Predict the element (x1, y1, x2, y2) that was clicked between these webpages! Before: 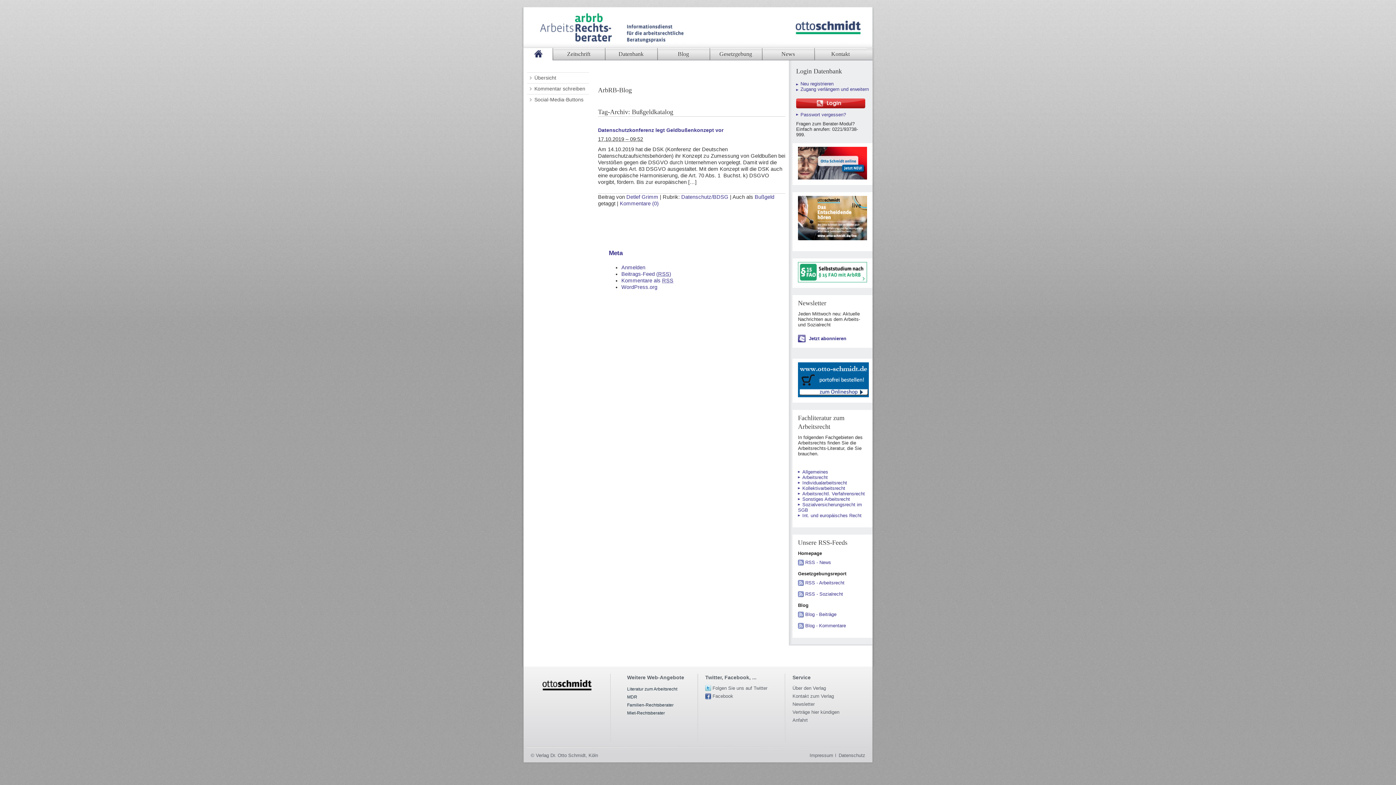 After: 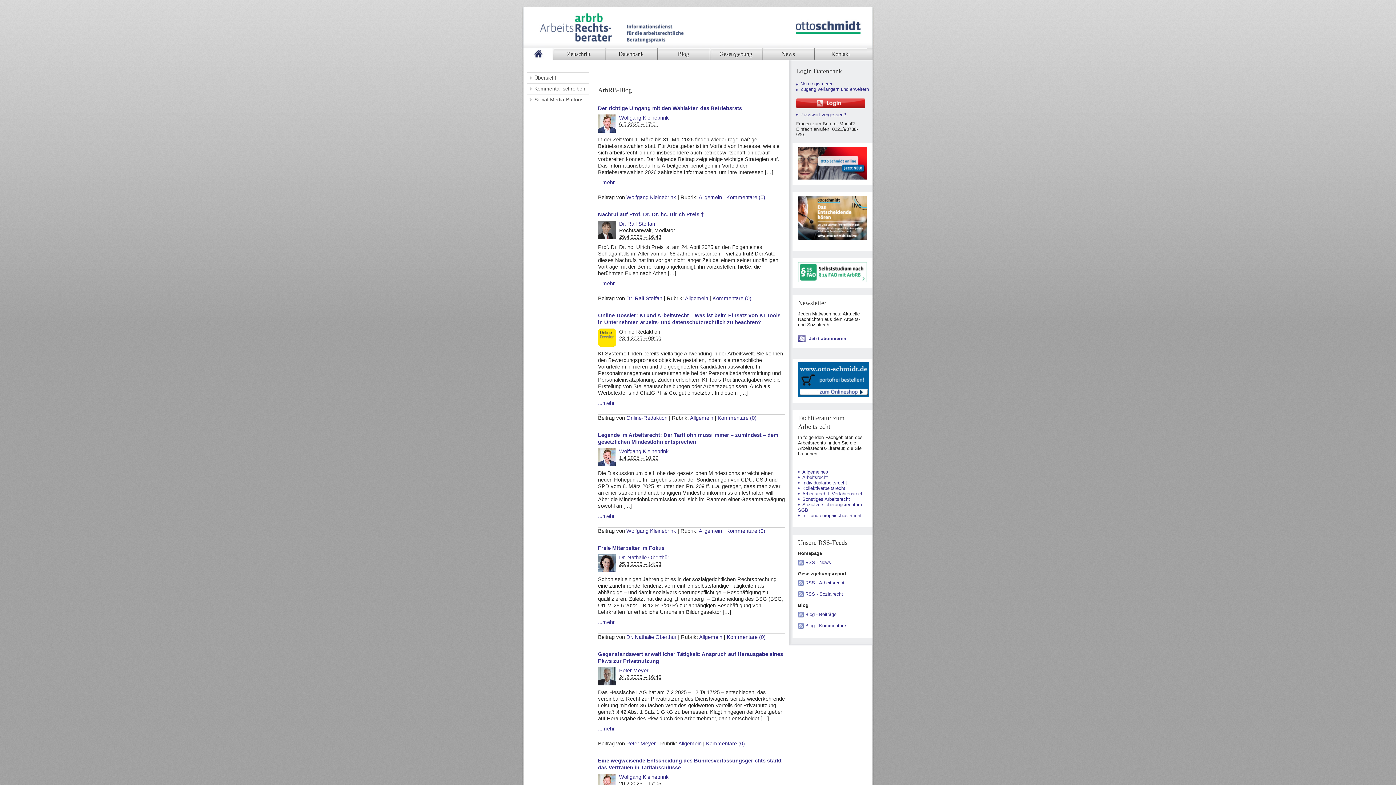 Action: label: Blog bbox: (657, 48, 709, 60)